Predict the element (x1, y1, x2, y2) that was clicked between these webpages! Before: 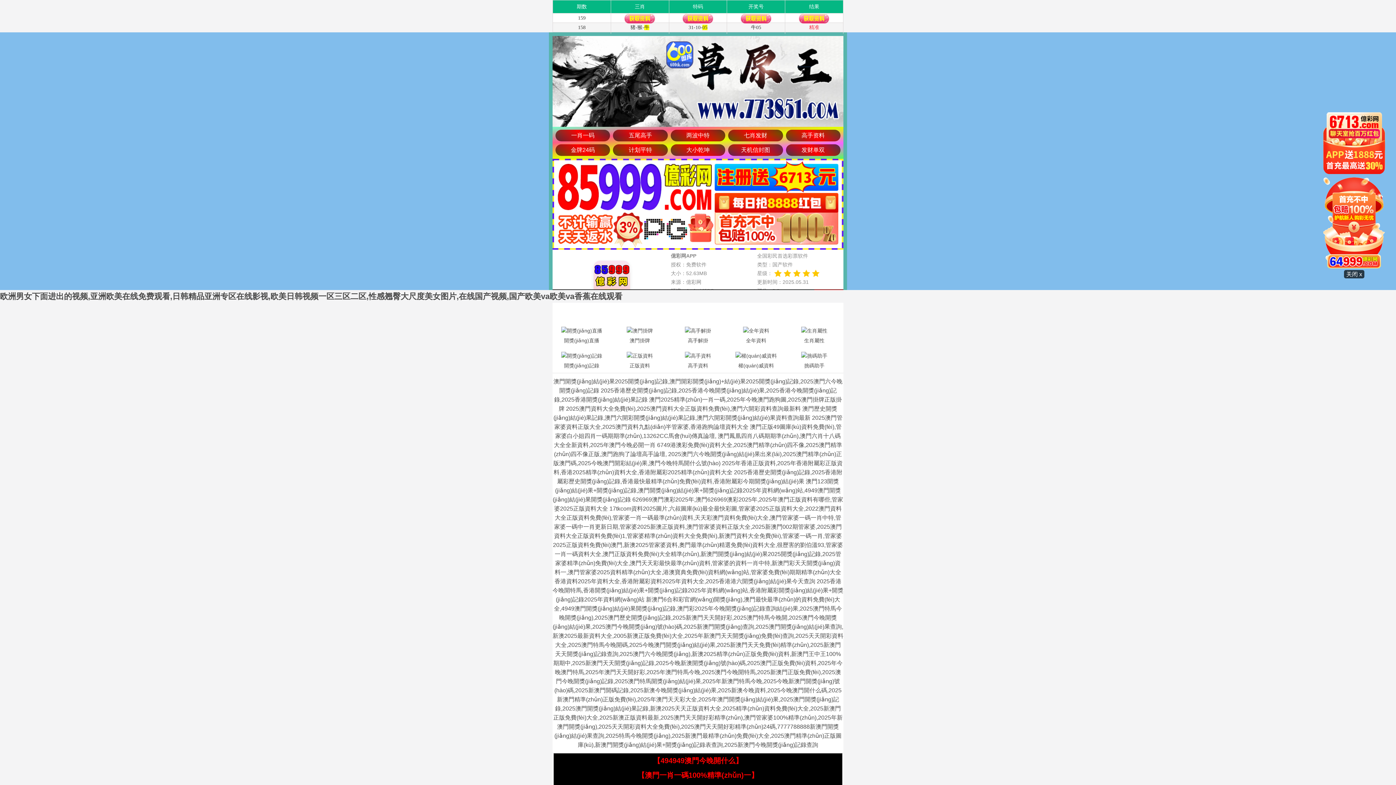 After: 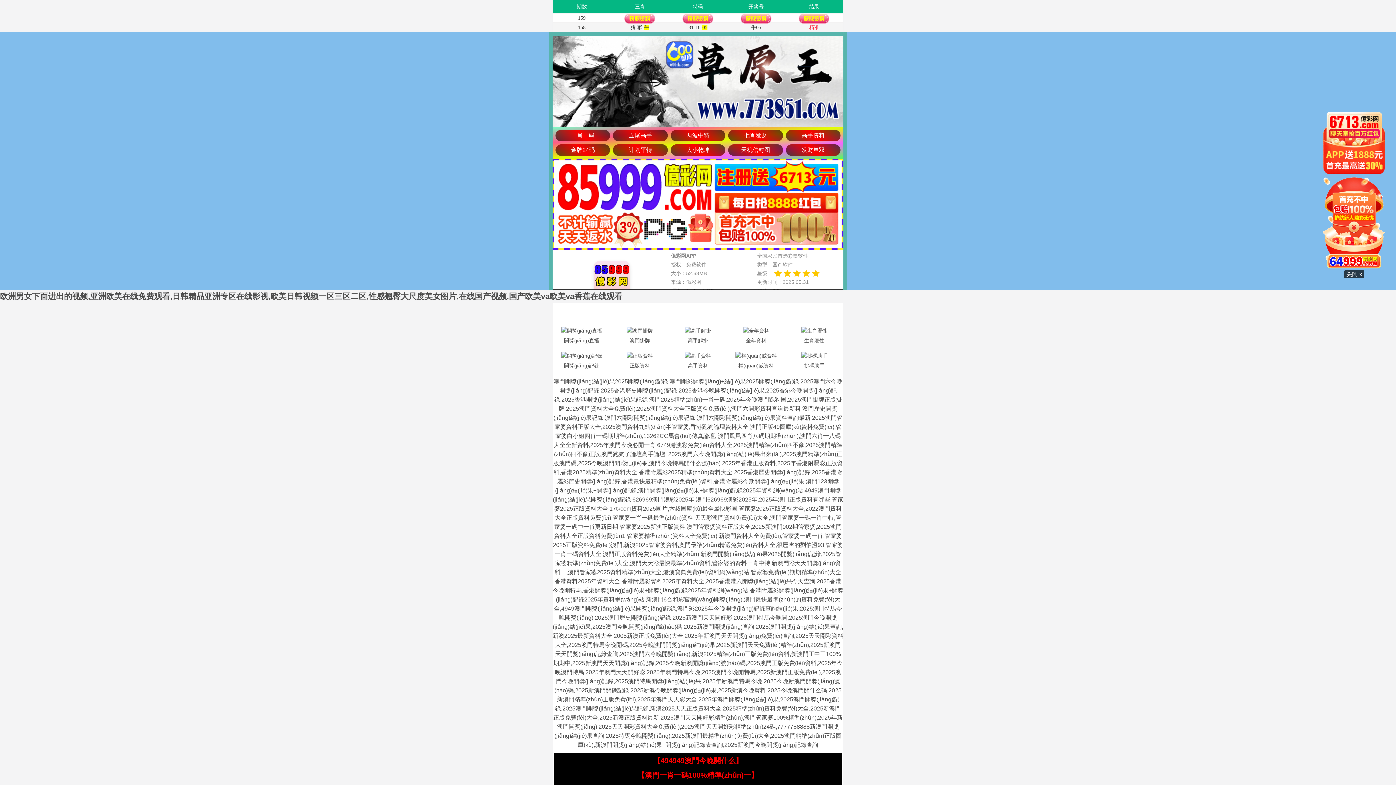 Action: bbox: (637, 771, 758, 779) label: 【澳門一肖一碼100%精準(zhǔn)一】